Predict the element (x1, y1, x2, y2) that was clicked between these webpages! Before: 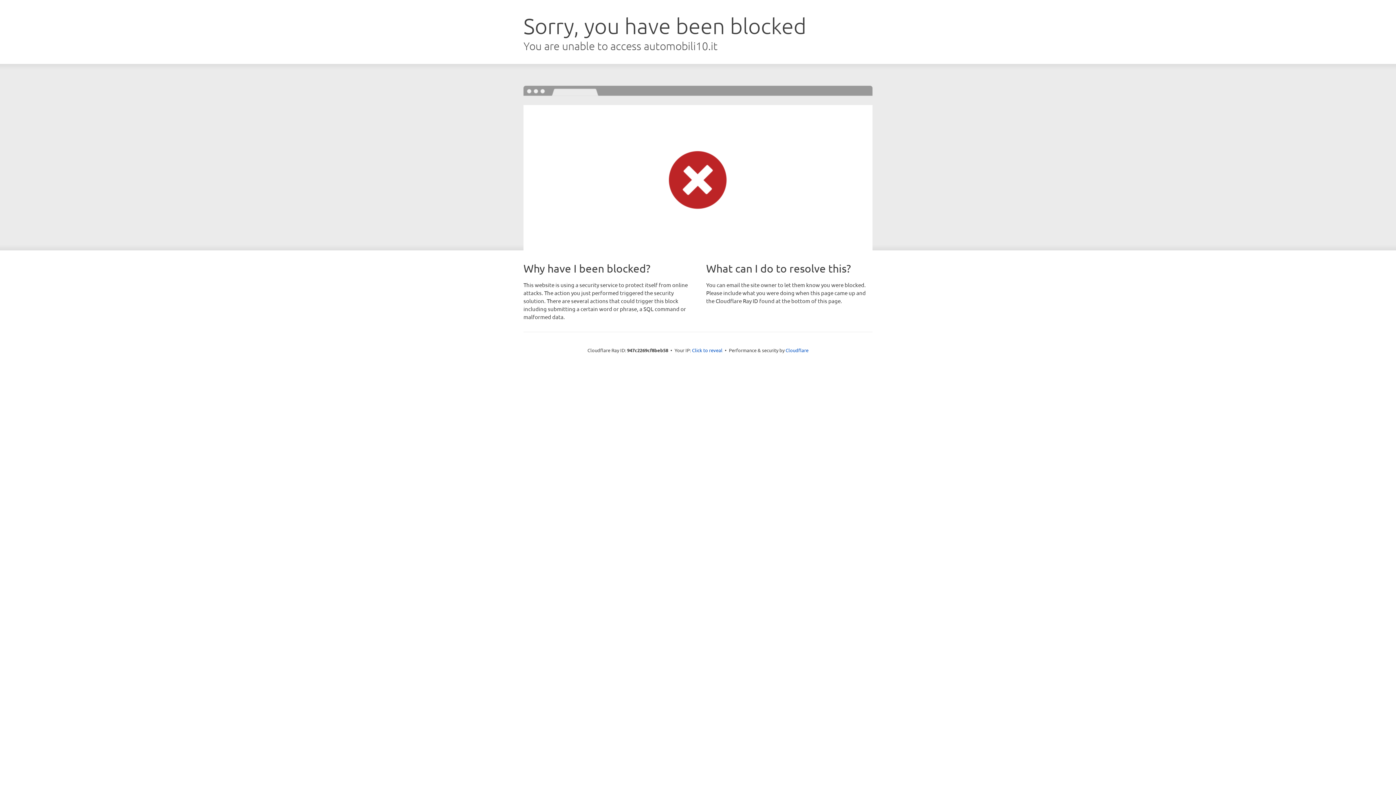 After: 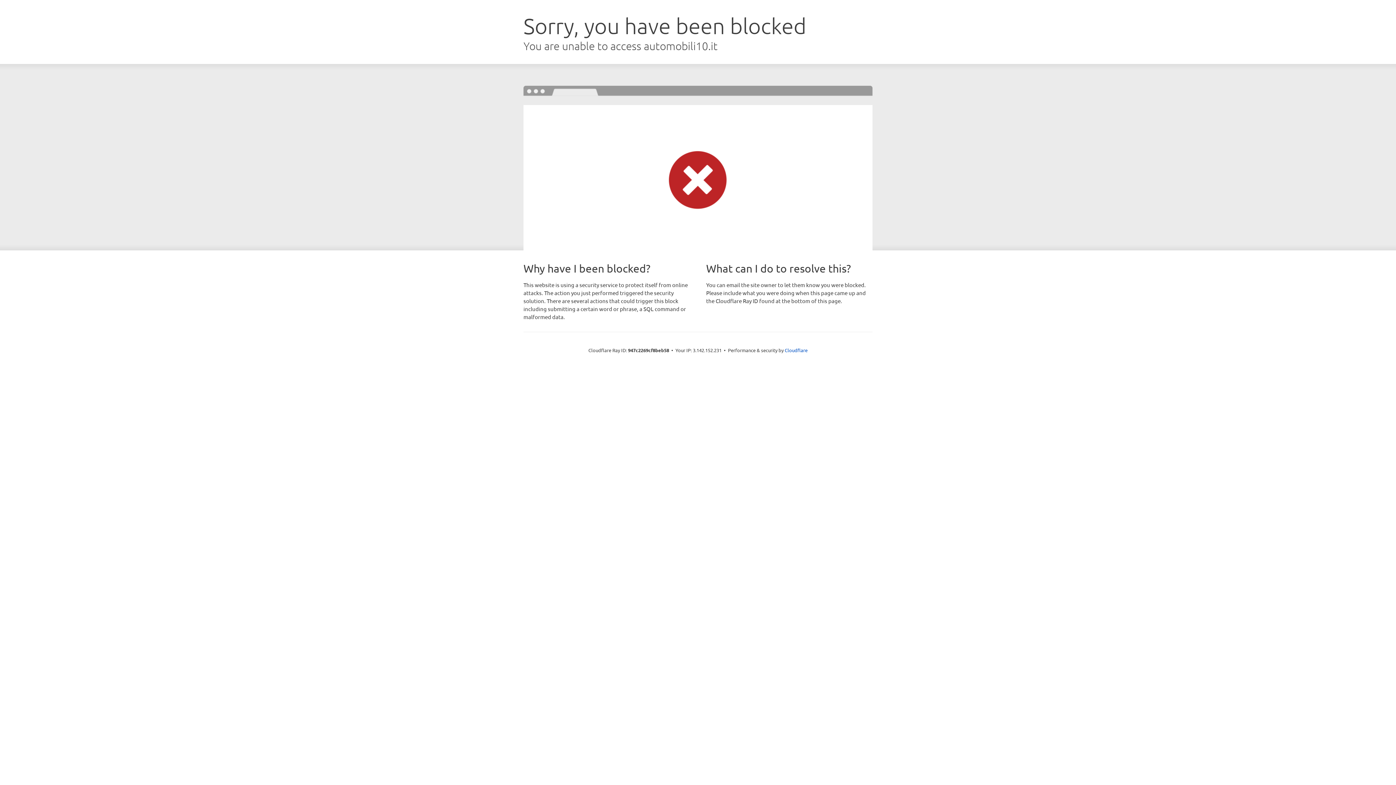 Action: bbox: (692, 346, 722, 353) label: Click to reveal